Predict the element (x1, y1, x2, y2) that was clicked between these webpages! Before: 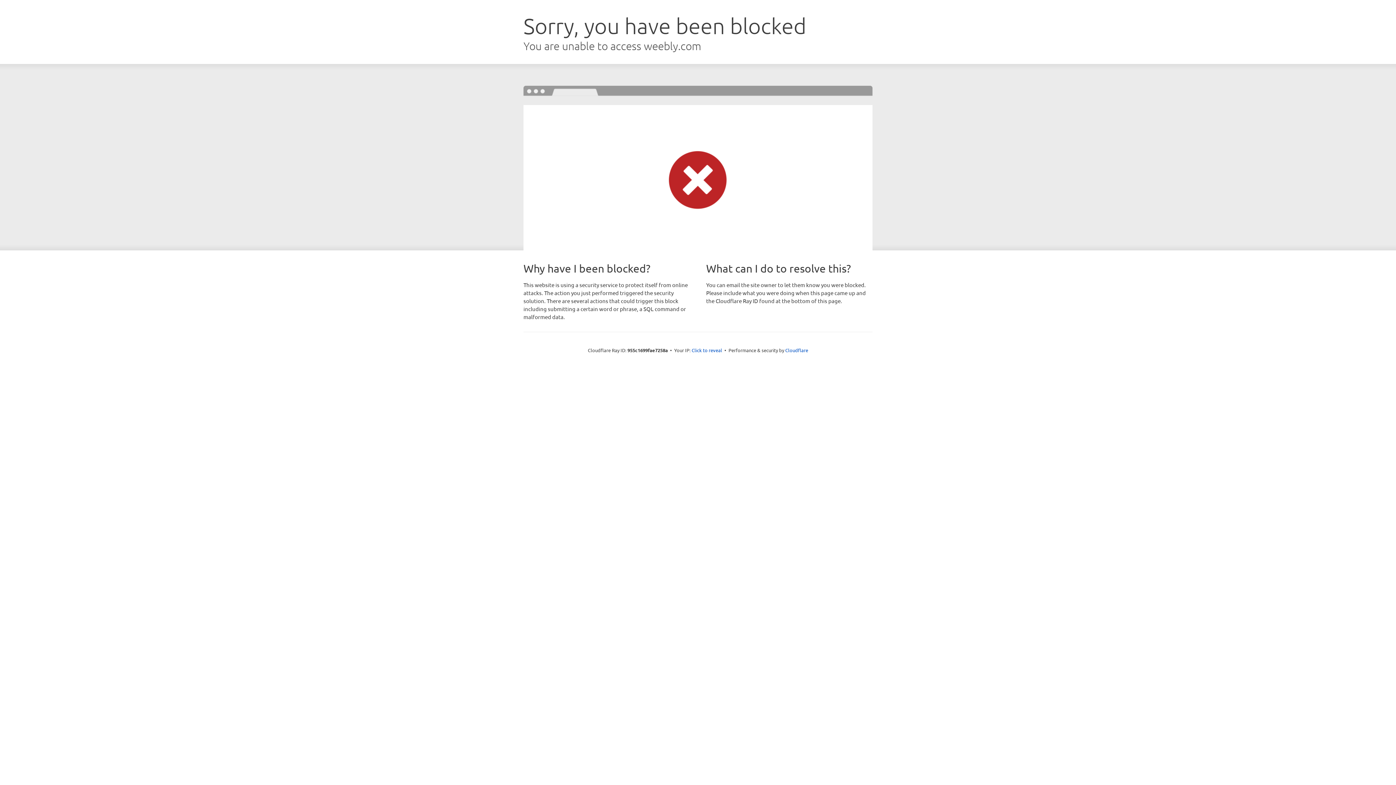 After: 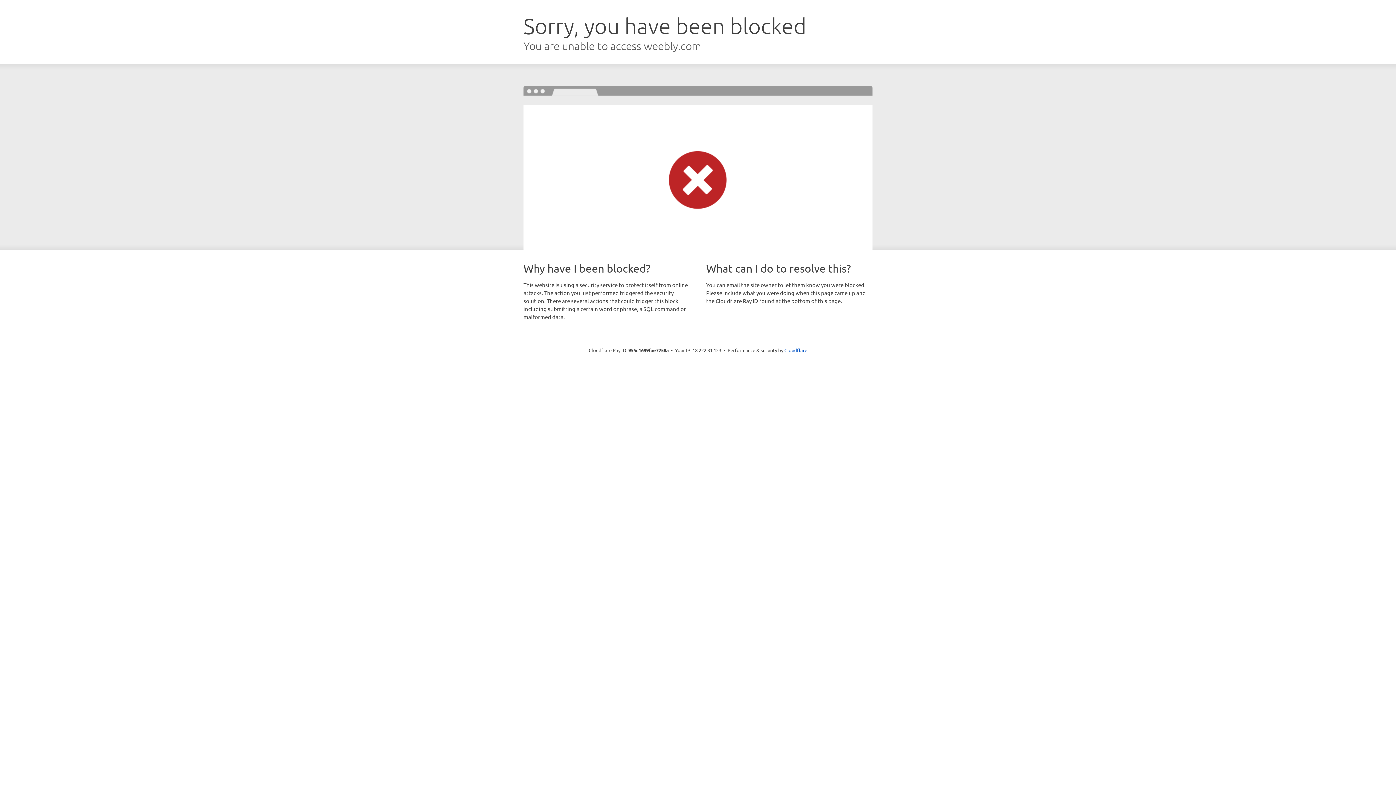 Action: label: Click to reveal bbox: (691, 346, 722, 353)